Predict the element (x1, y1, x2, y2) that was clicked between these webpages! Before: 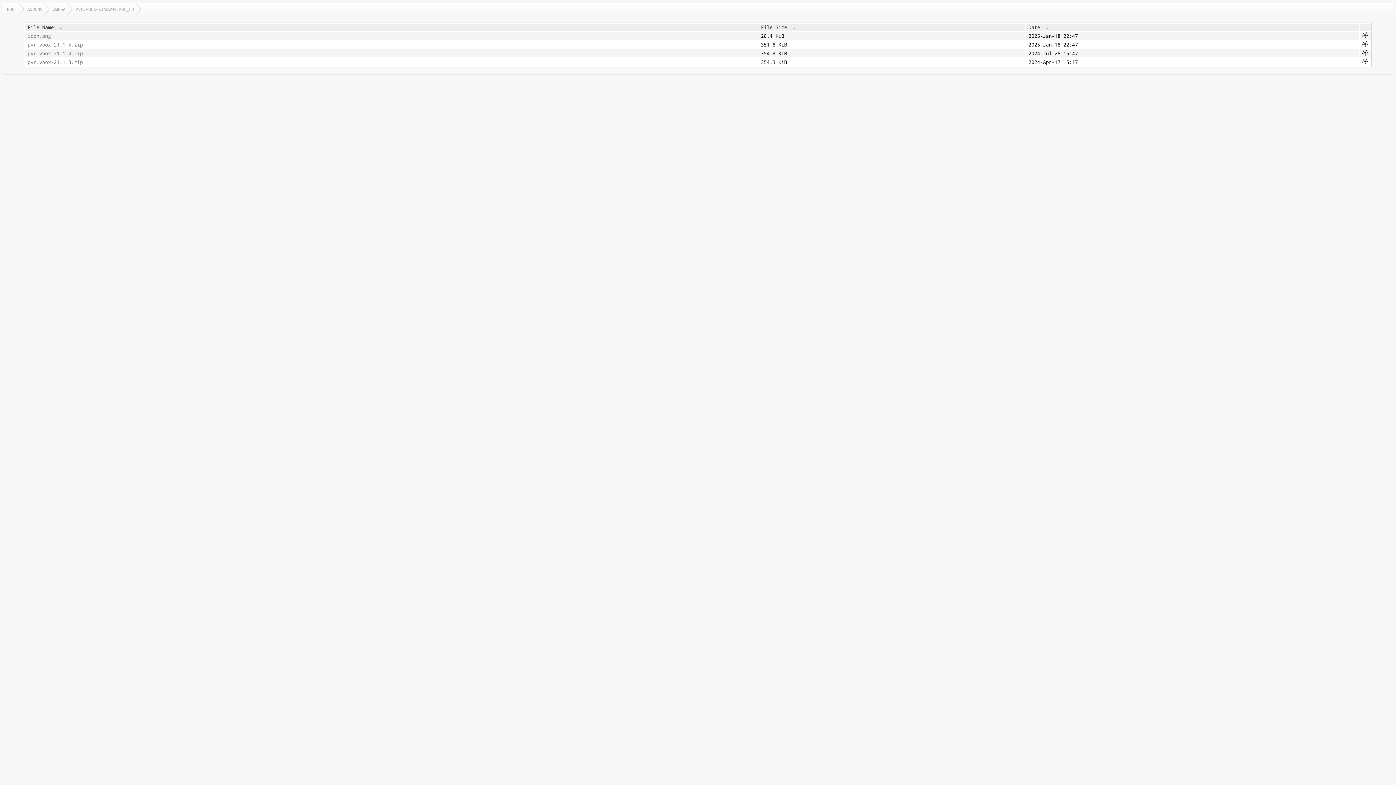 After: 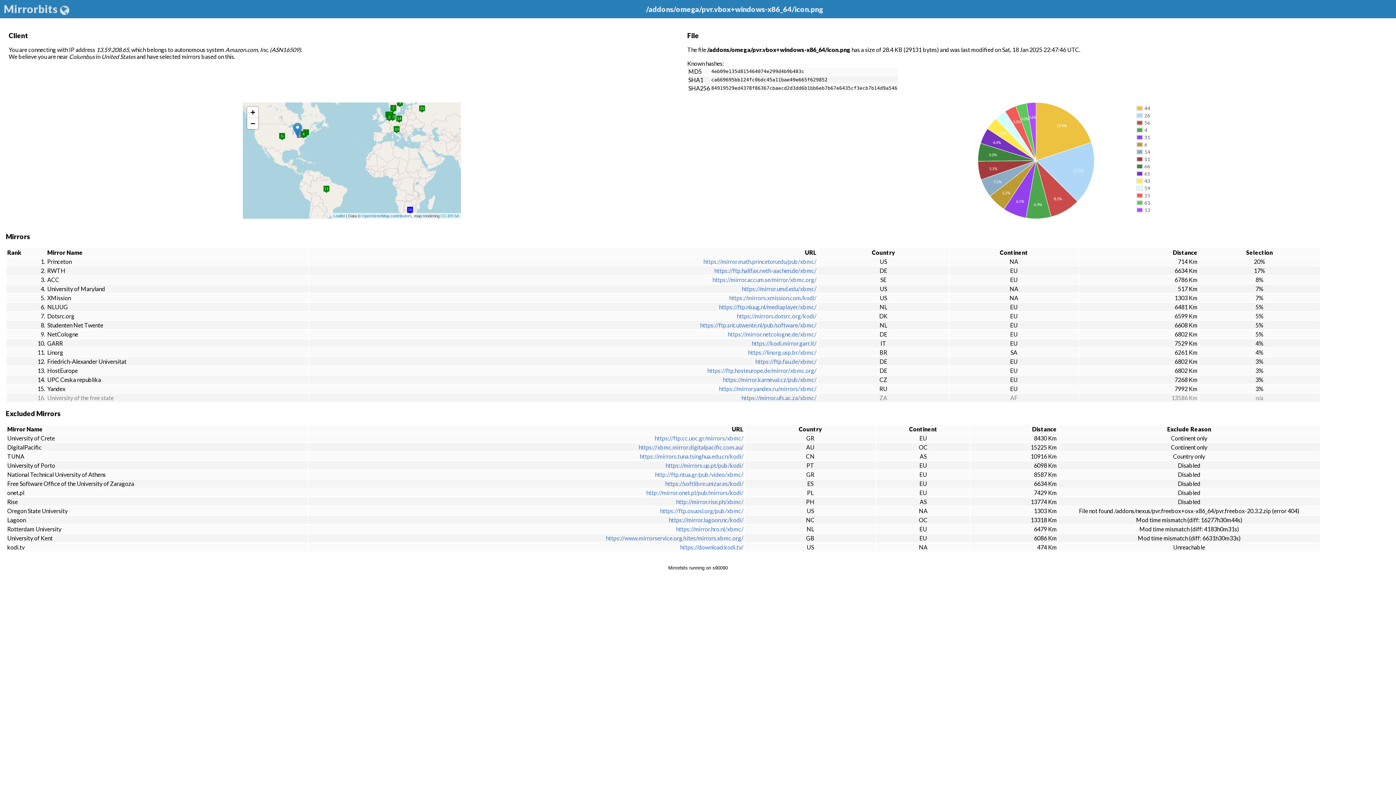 Action: bbox: (1362, 33, 1368, 39)